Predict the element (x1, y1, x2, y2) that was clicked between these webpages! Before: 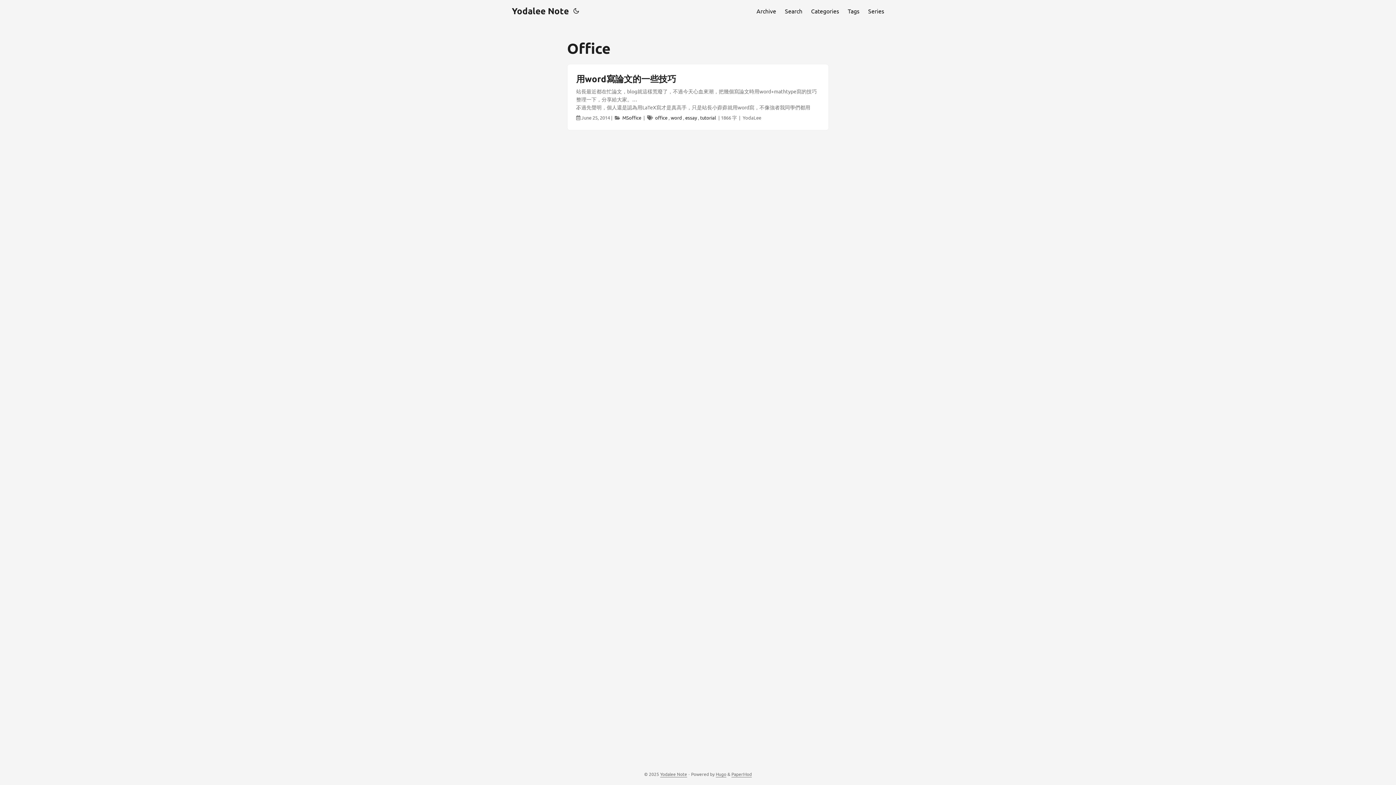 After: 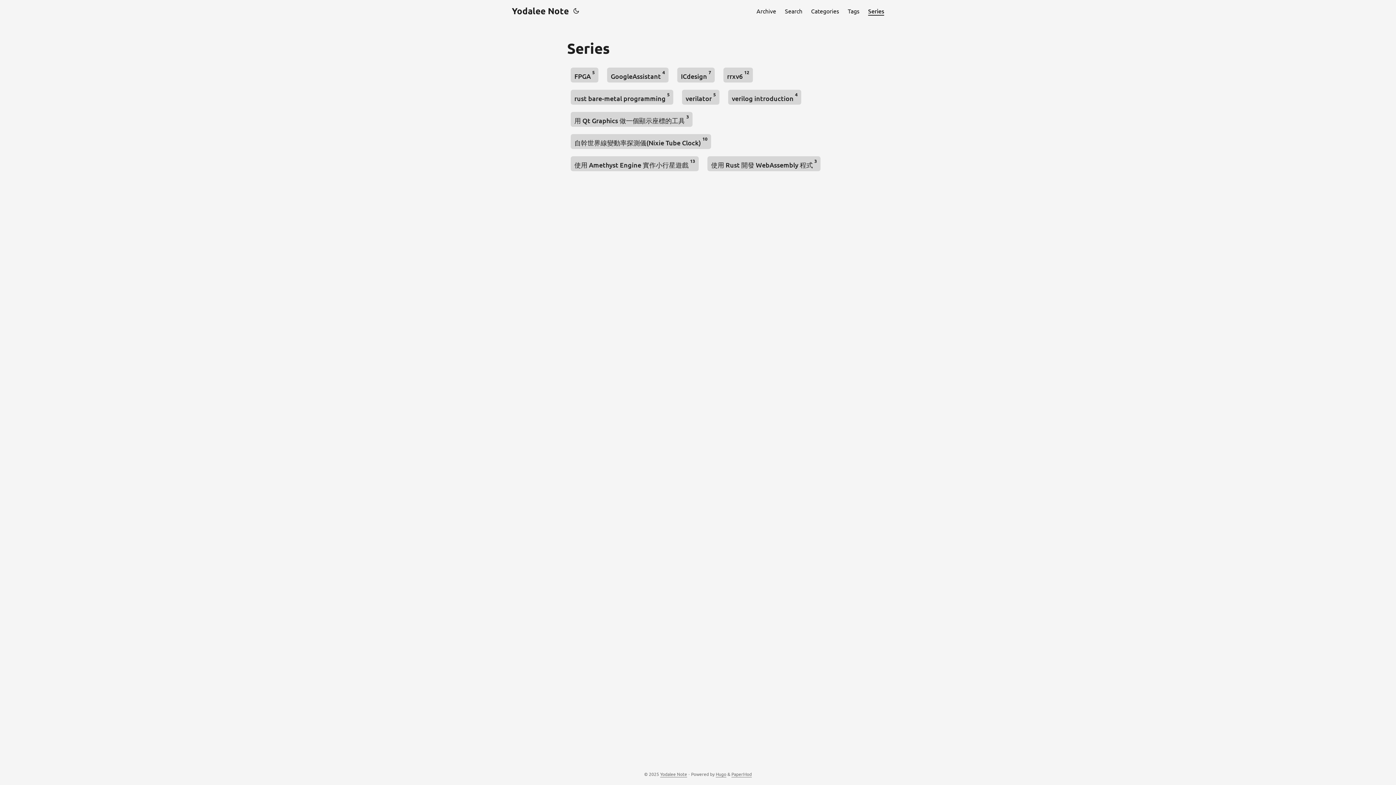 Action: label: Series bbox: (868, 0, 884, 21)